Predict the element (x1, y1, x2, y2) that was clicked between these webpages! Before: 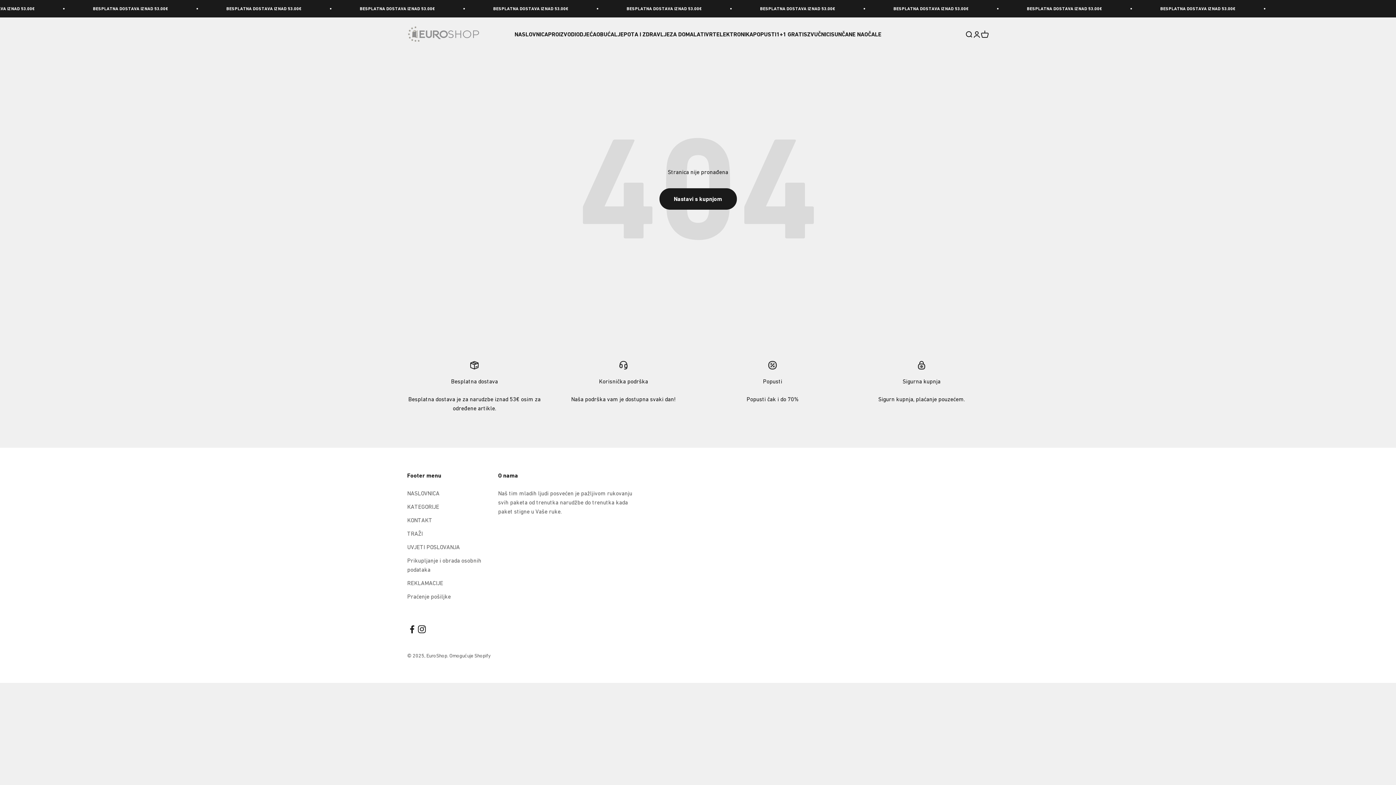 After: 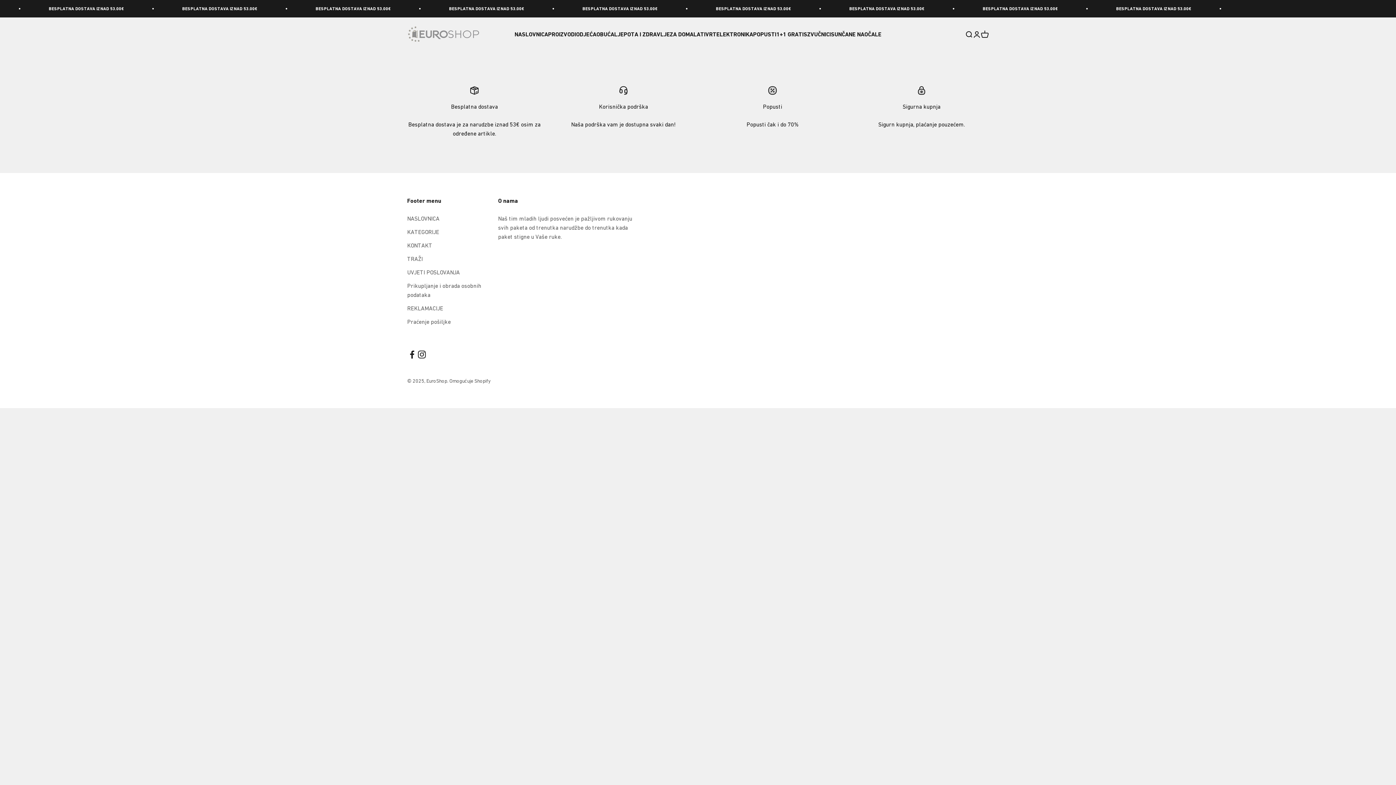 Action: label: REKLAMACIJE bbox: (407, 579, 443, 588)